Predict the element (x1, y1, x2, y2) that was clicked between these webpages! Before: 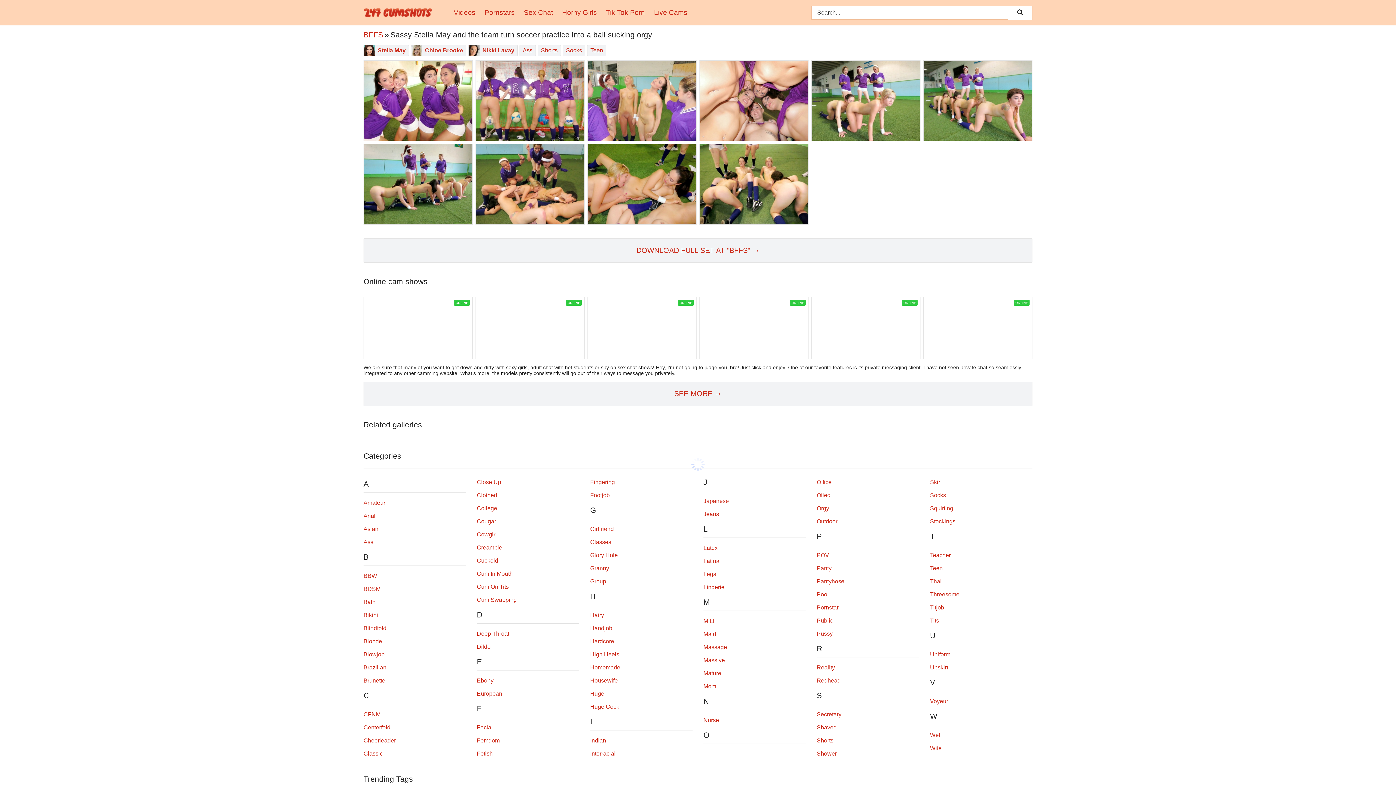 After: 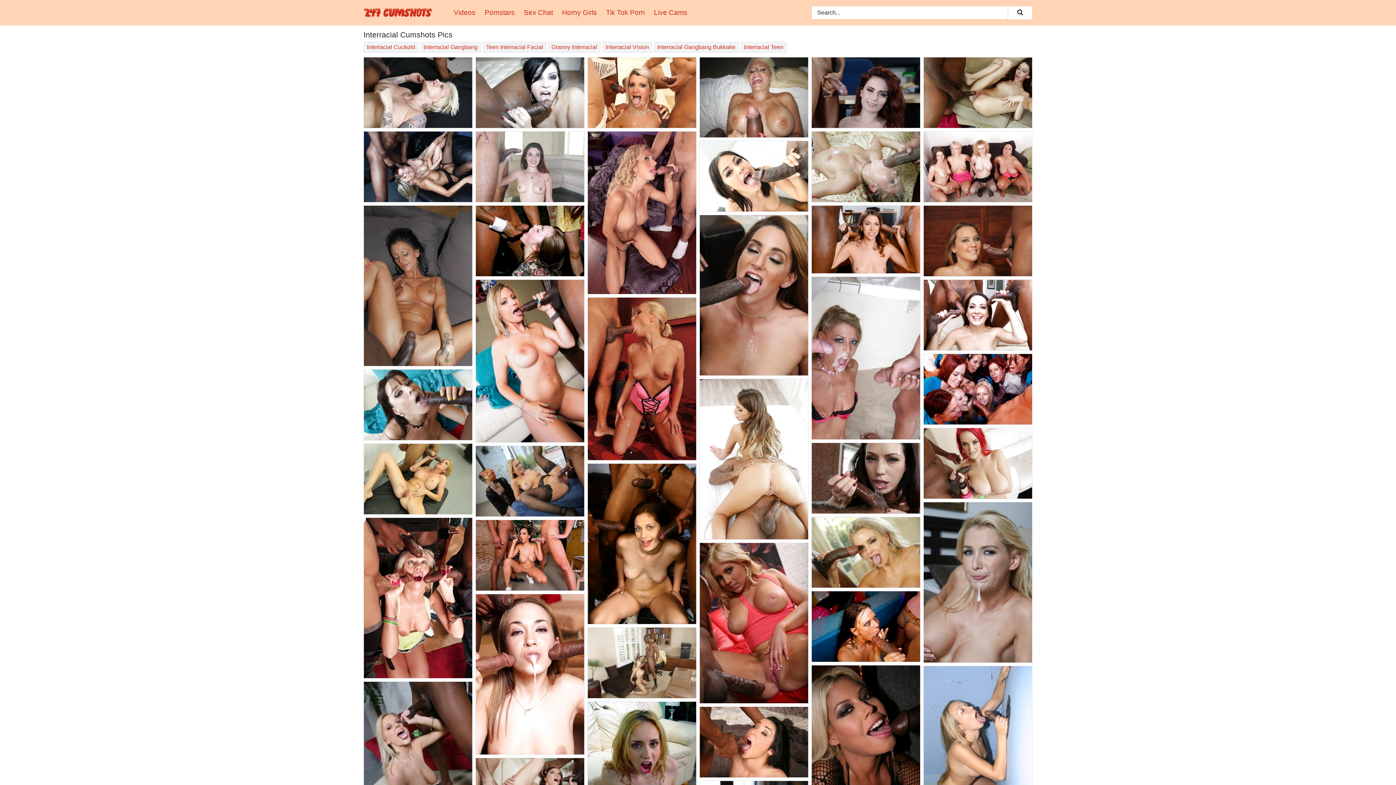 Action: bbox: (590, 750, 615, 757) label: Interracial